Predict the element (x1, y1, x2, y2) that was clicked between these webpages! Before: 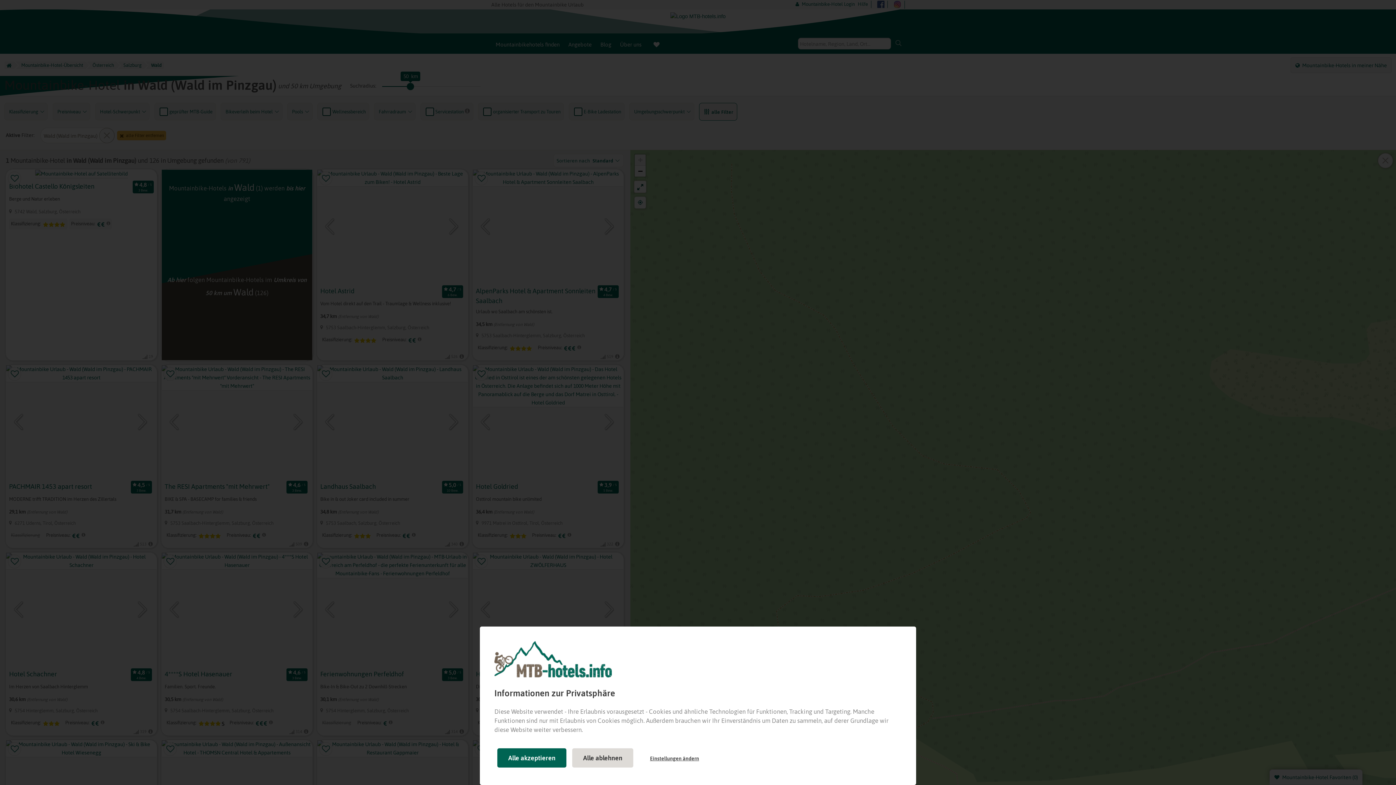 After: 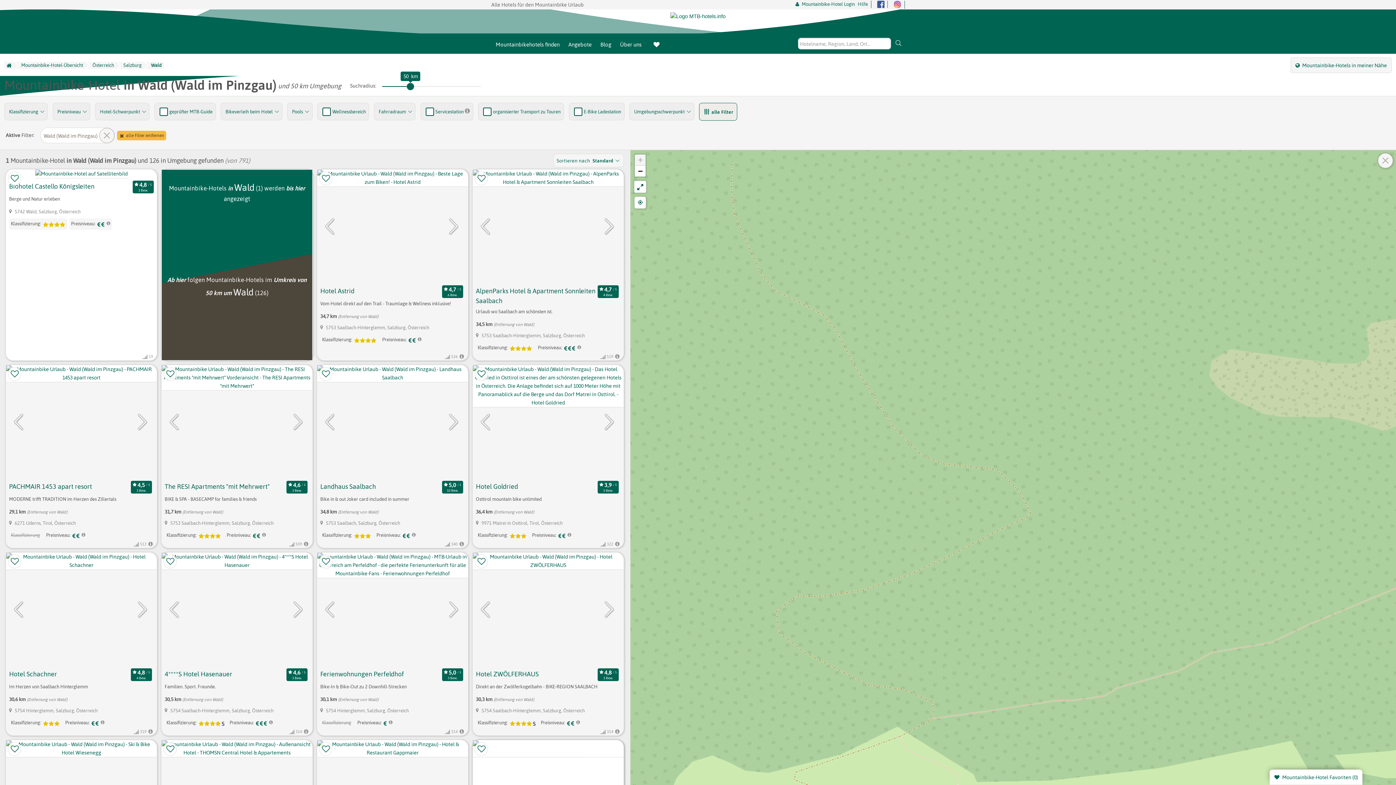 Action: bbox: (572, 748, 633, 768) label: Alle ablehnen